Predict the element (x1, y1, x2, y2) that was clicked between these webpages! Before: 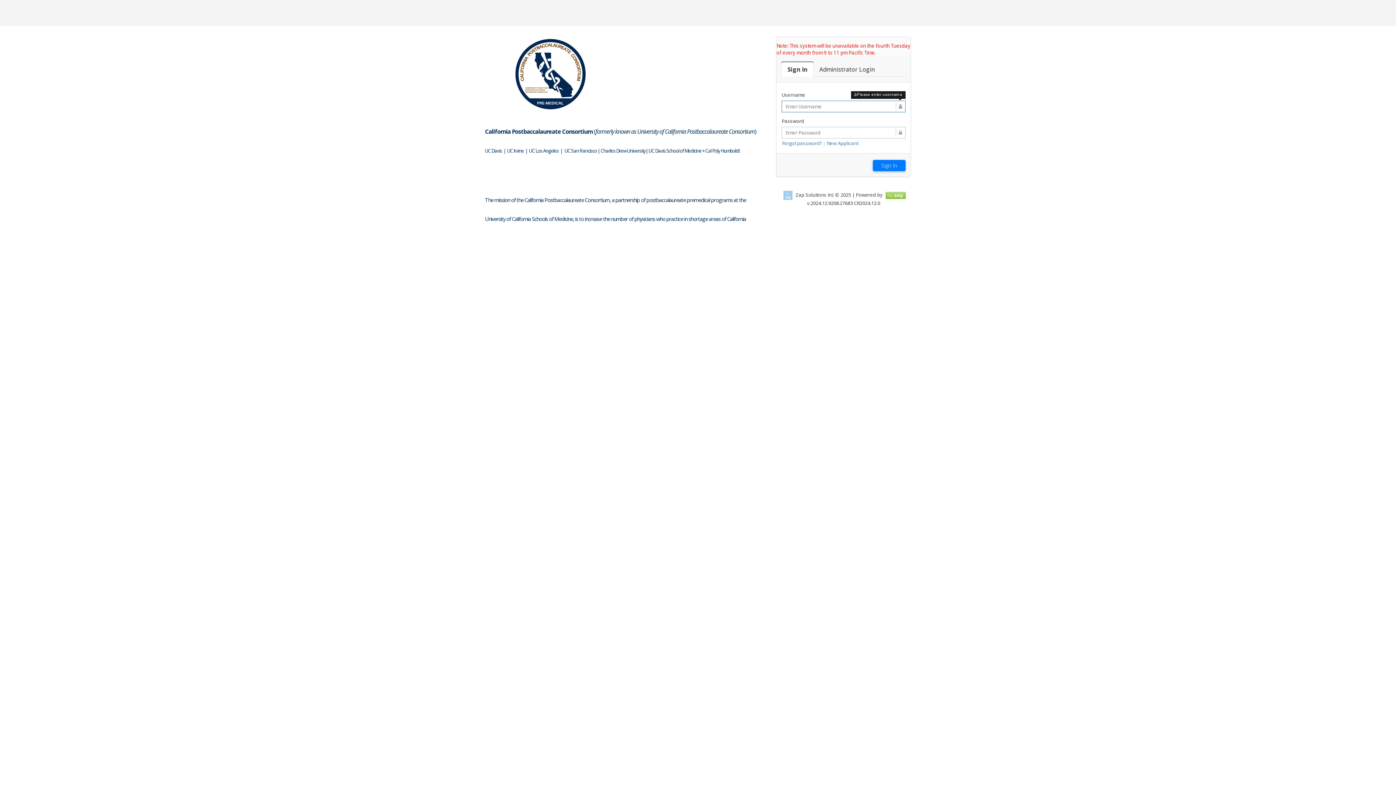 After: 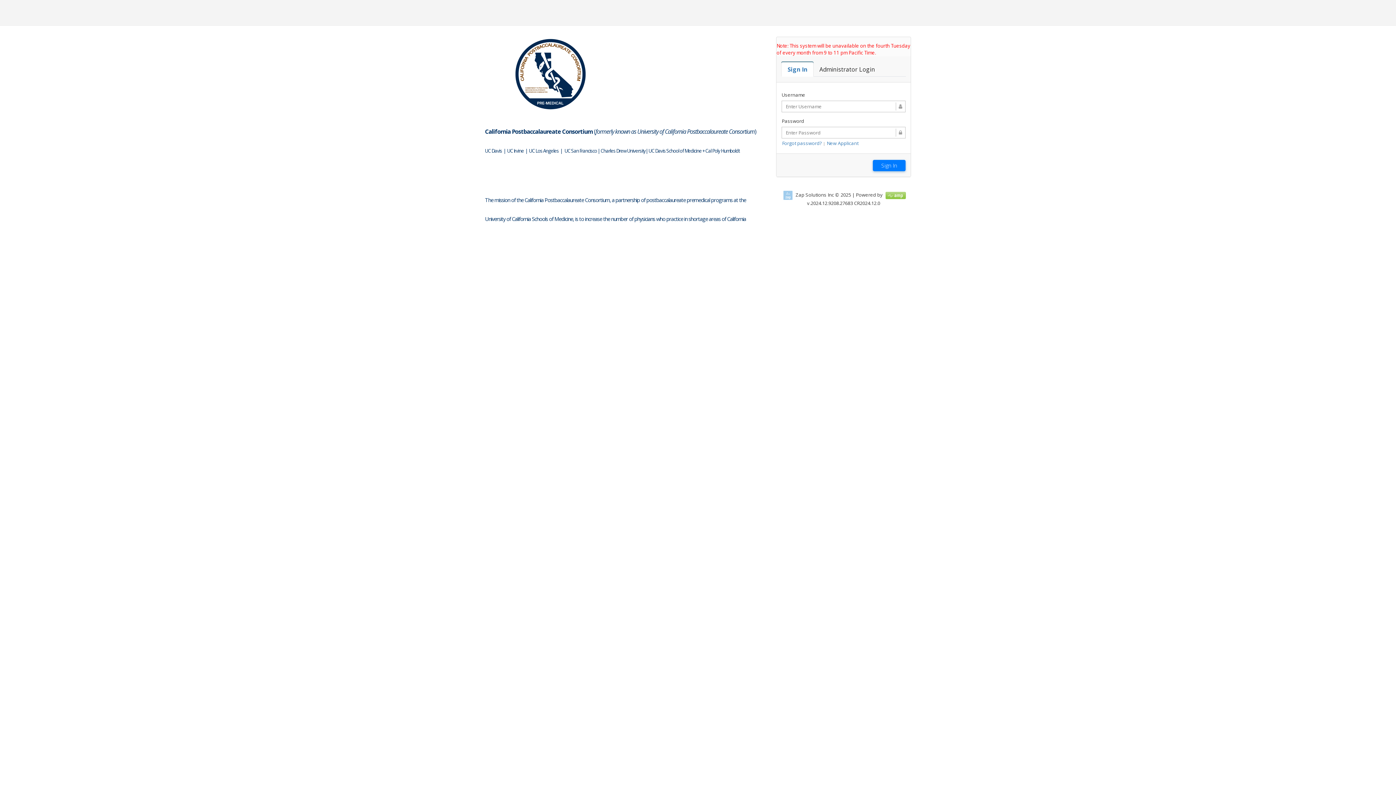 Action: bbox: (781, 62, 813, 76) label: Sign In